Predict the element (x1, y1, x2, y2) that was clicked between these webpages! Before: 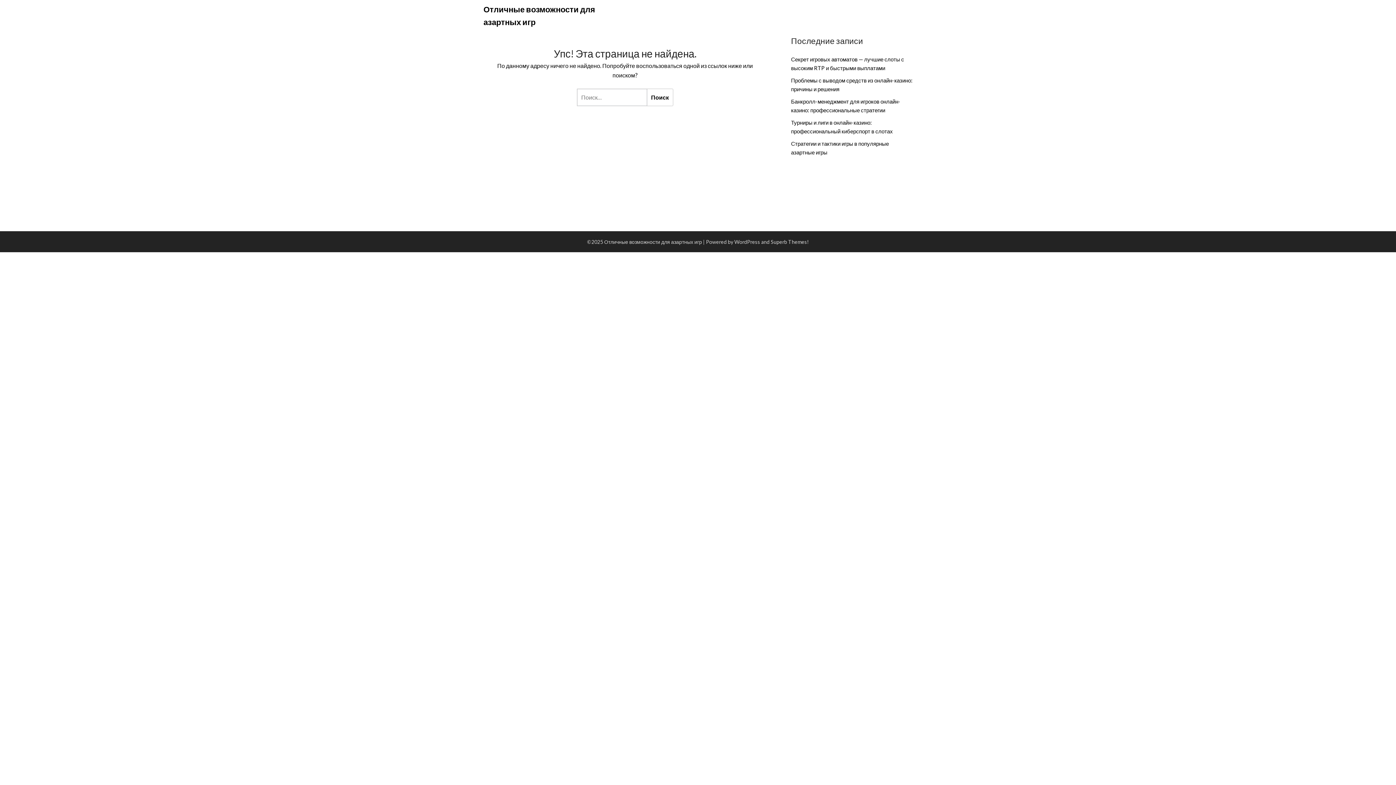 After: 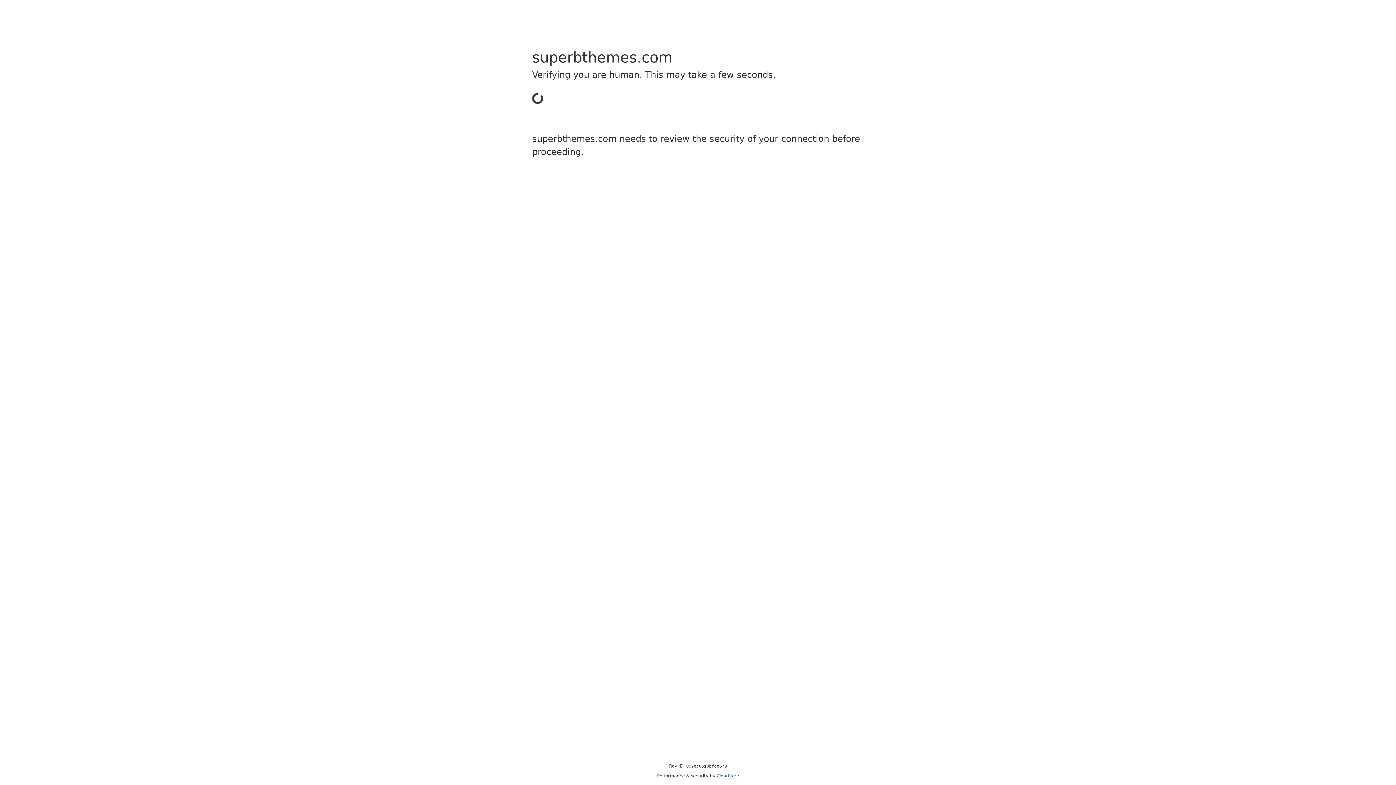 Action: bbox: (770, 238, 809, 245) label: Superb Themes!